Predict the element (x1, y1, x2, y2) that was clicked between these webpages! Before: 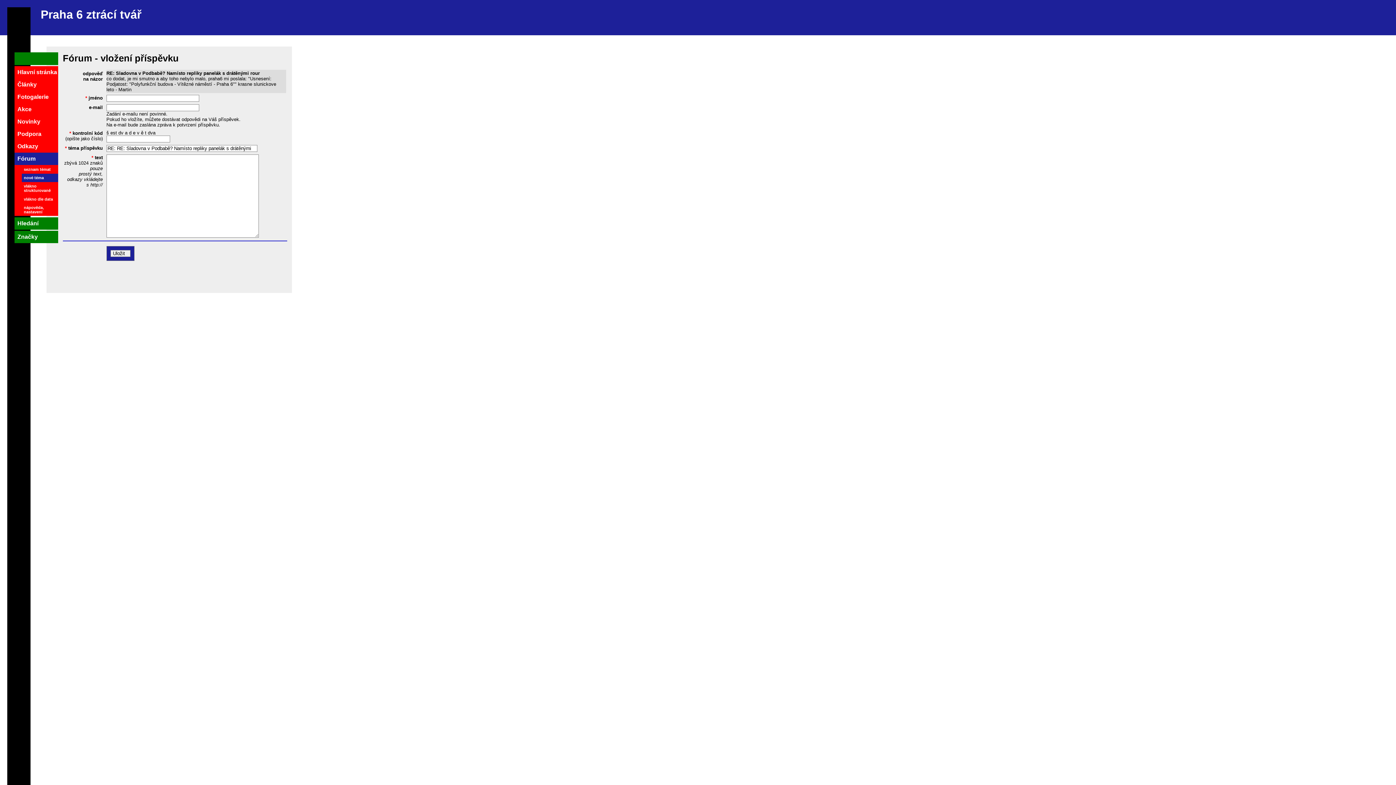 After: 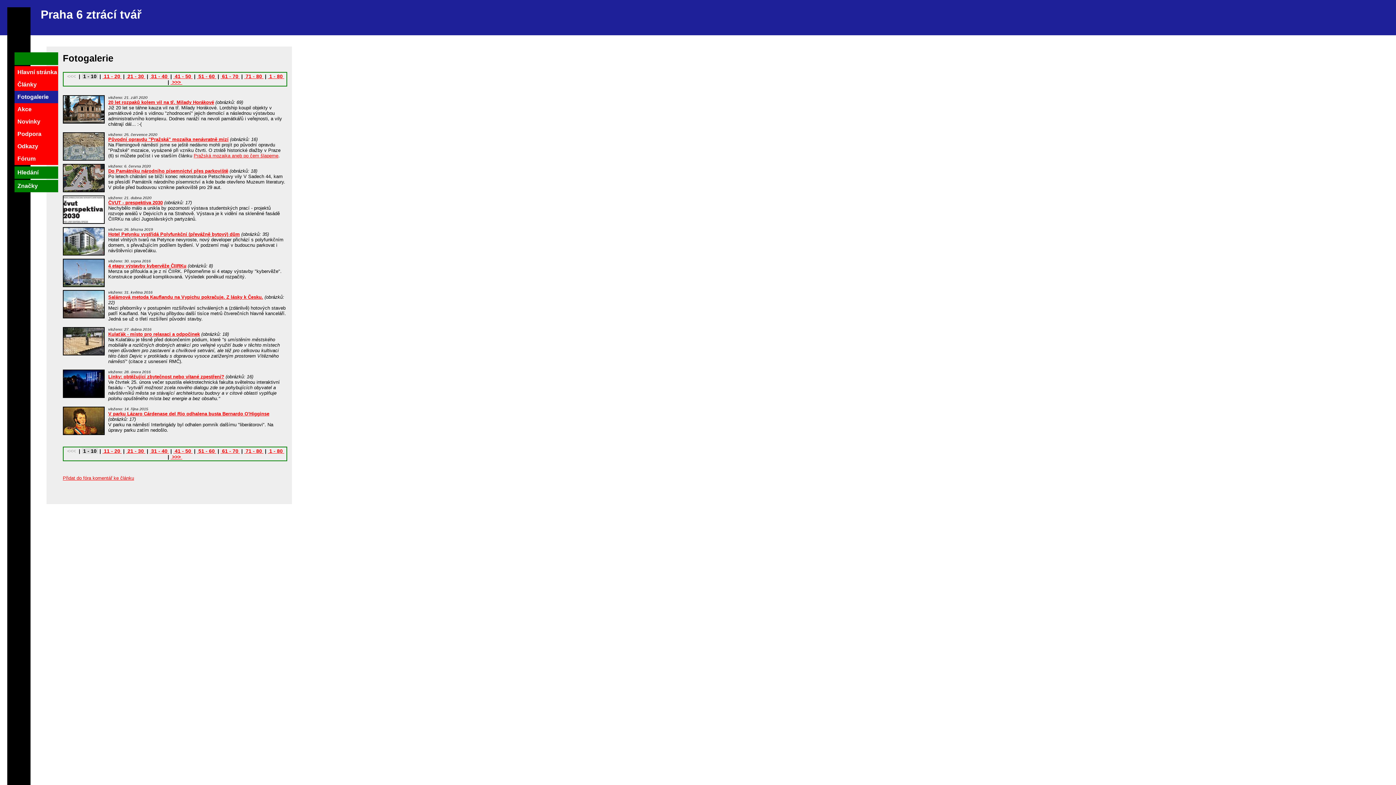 Action: label: Fotogalerie bbox: (14, 91, 58, 103)